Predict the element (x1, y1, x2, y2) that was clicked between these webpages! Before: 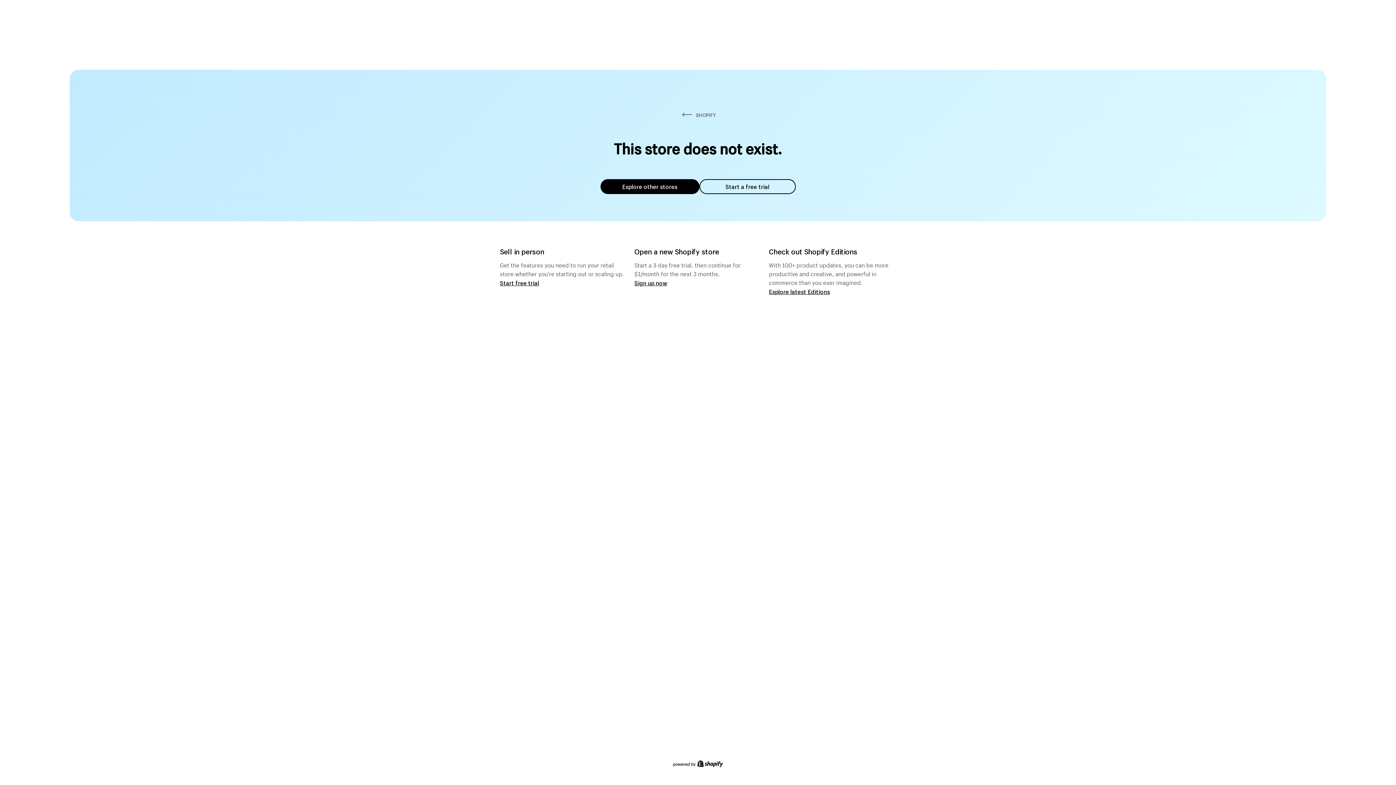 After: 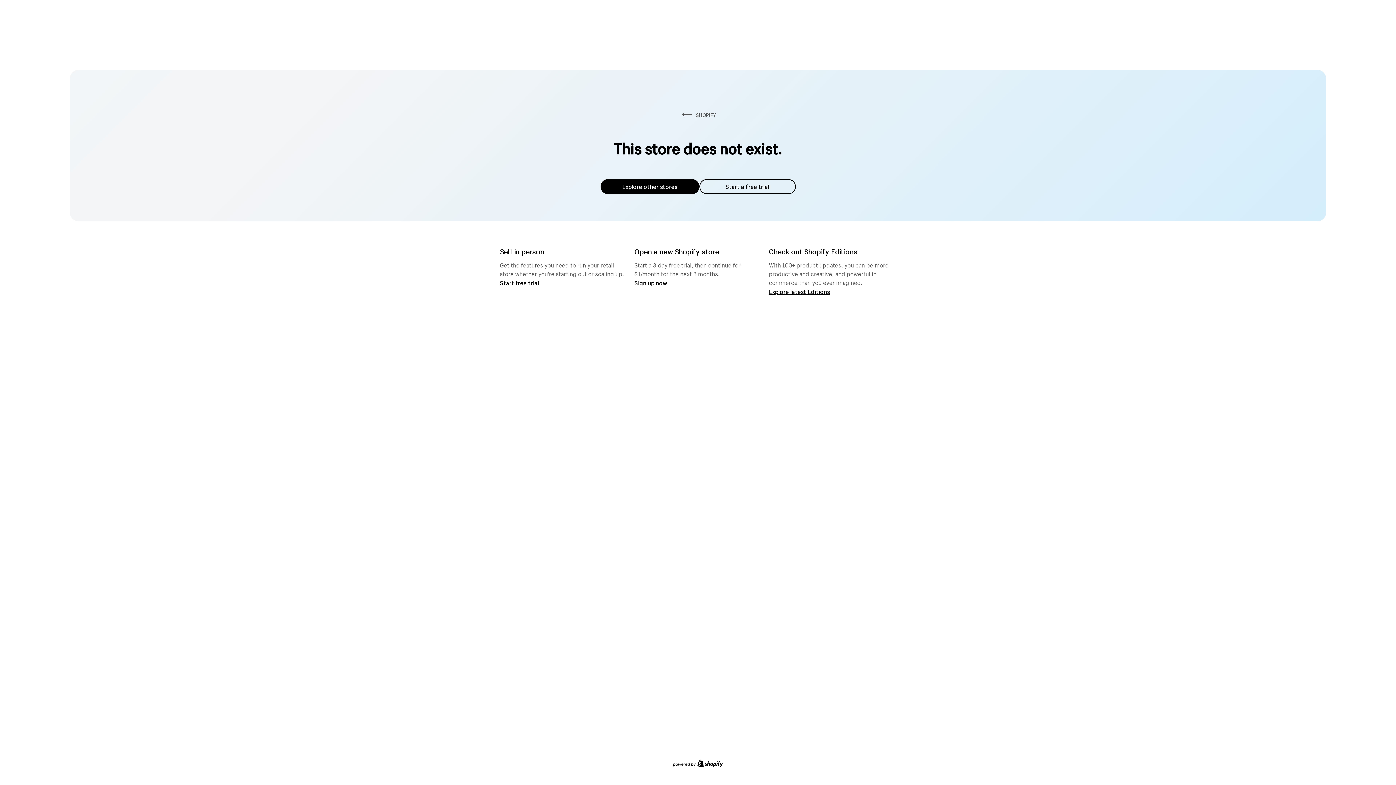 Action: bbox: (600, 179, 699, 194) label: Explore other stores